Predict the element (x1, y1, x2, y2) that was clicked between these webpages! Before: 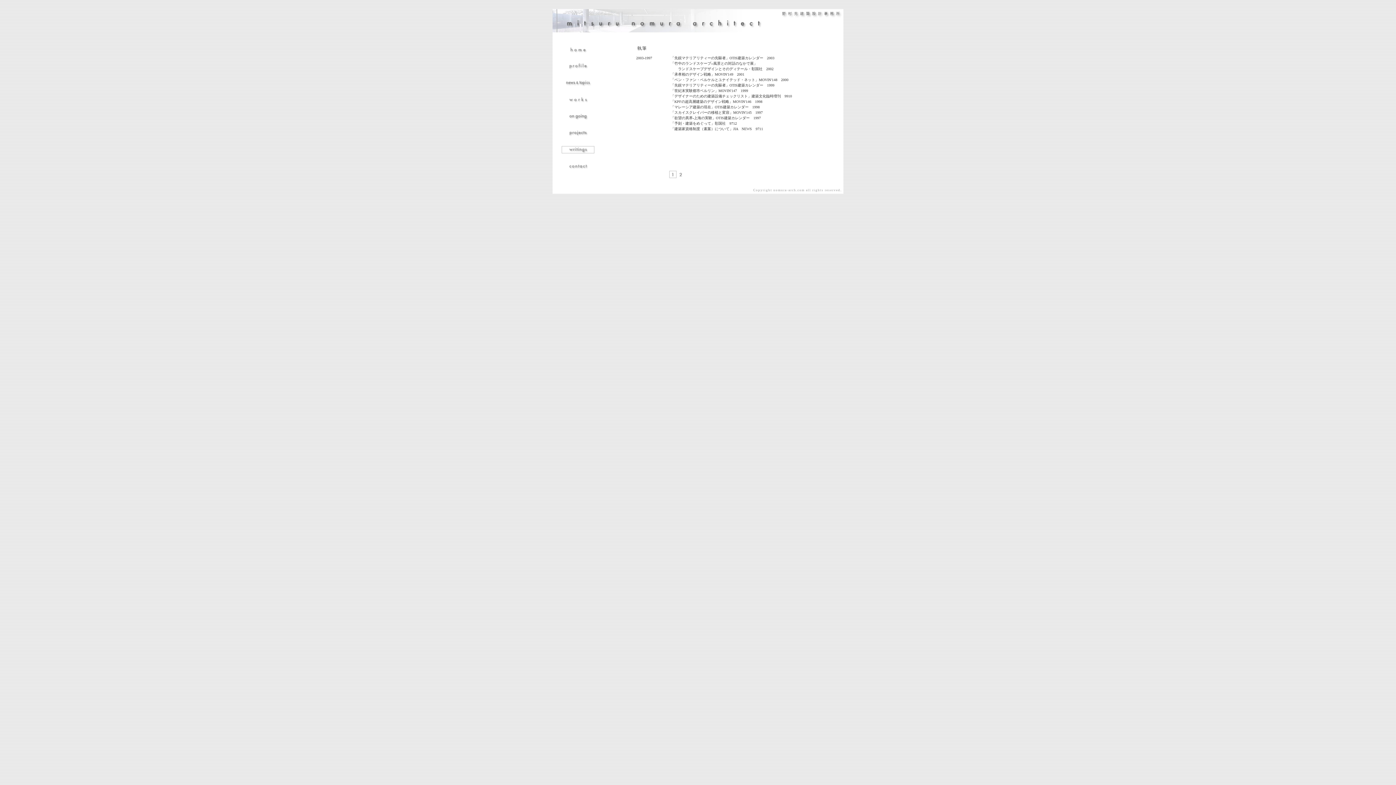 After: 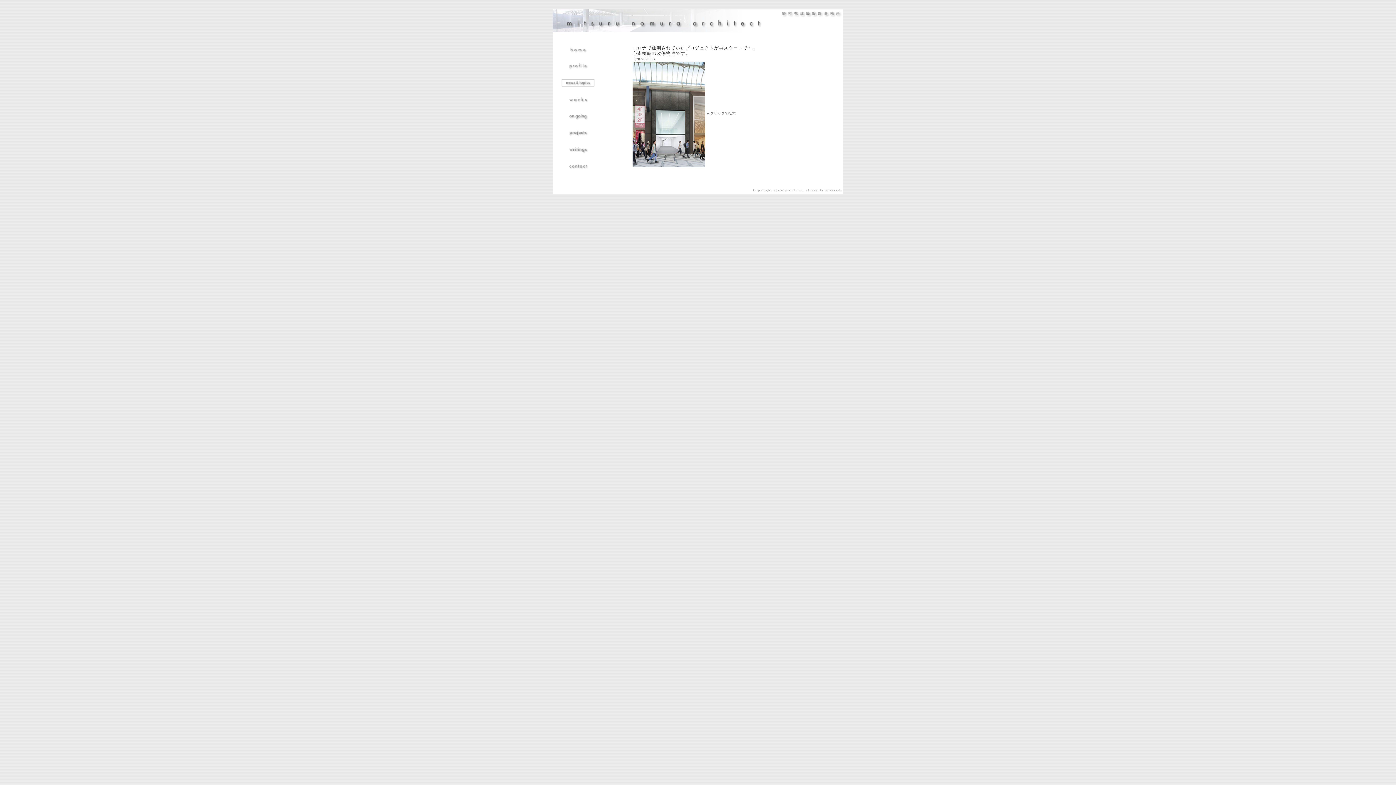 Action: bbox: (561, 84, 594, 87)